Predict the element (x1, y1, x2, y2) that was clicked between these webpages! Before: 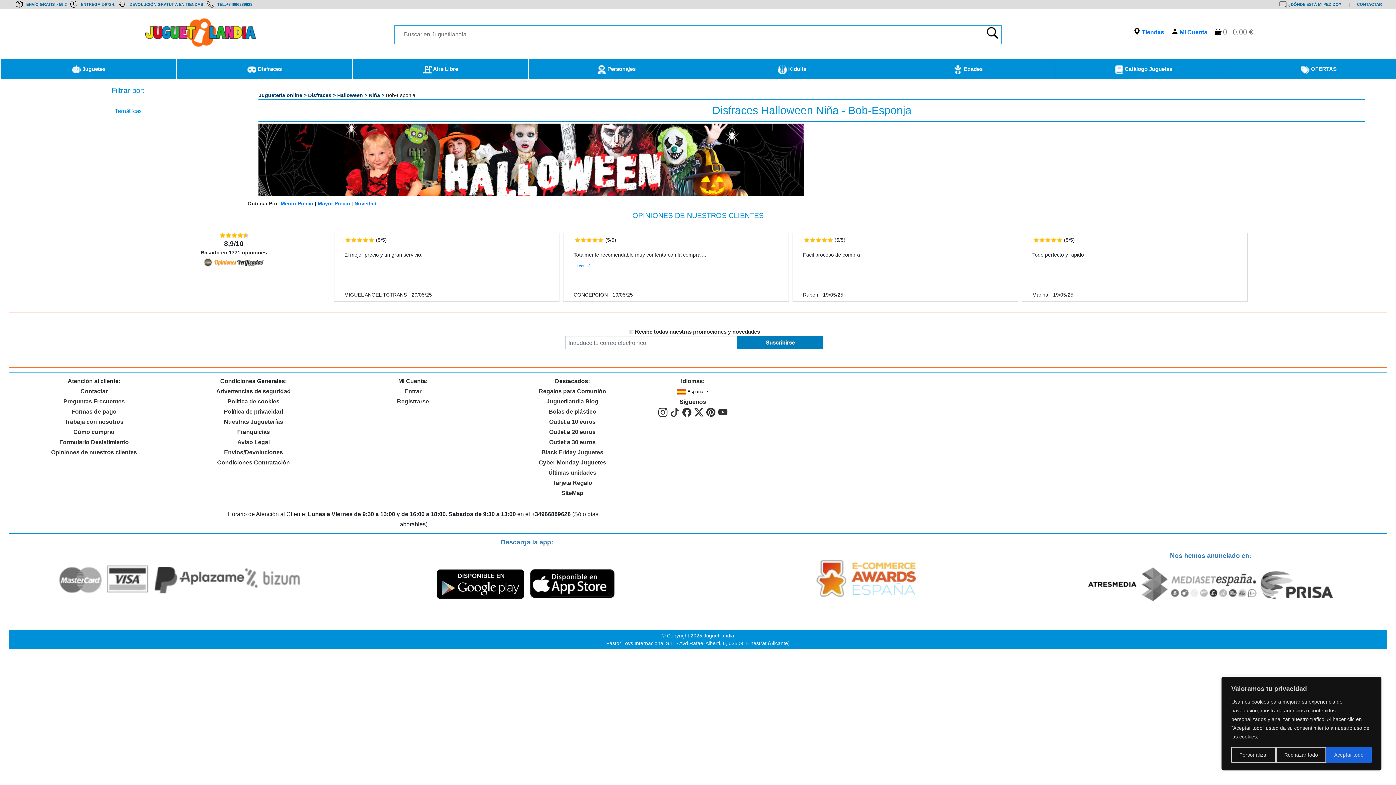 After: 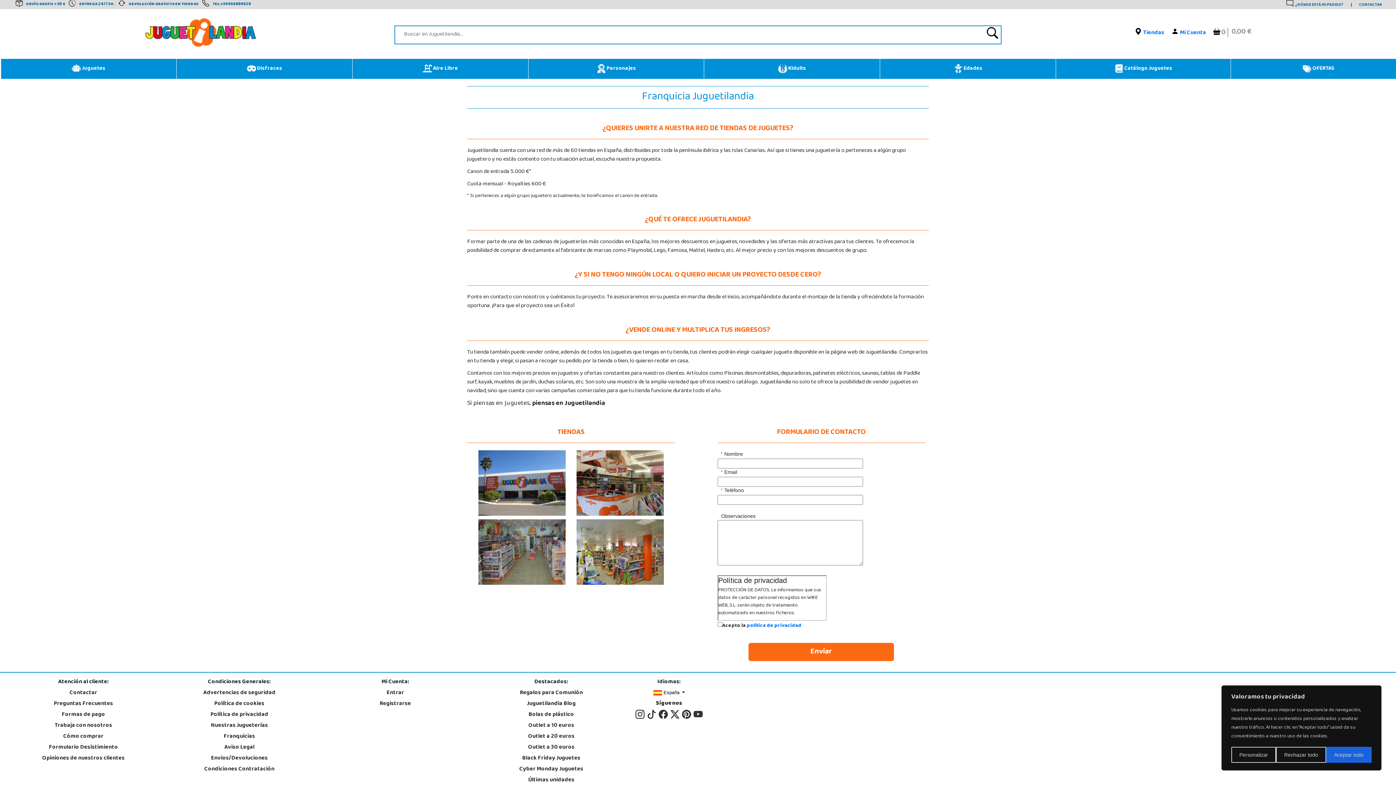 Action: bbox: (237, 429, 269, 435) label: Franquicias